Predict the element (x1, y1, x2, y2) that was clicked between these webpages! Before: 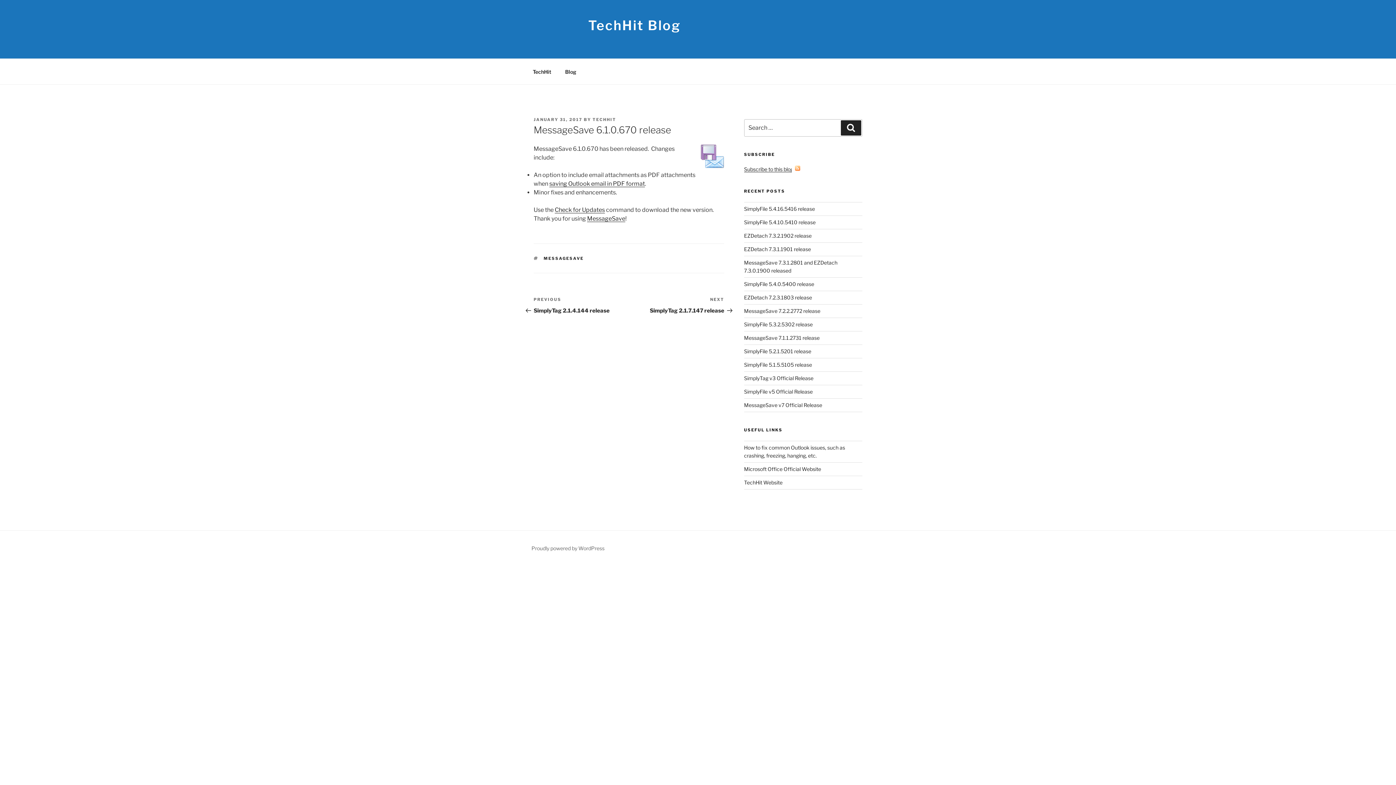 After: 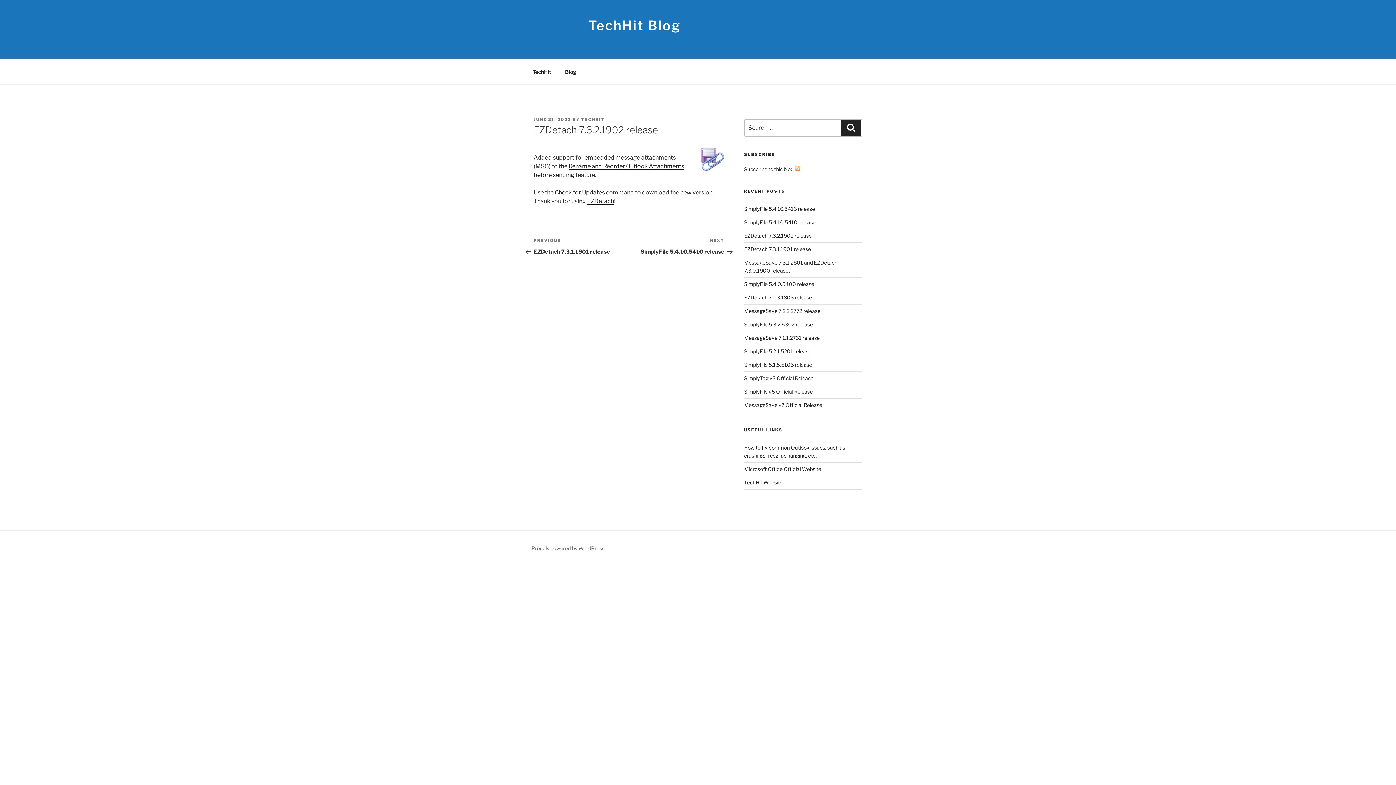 Action: label: EZDetach 7.3.2.1902 release bbox: (744, 232, 811, 239)